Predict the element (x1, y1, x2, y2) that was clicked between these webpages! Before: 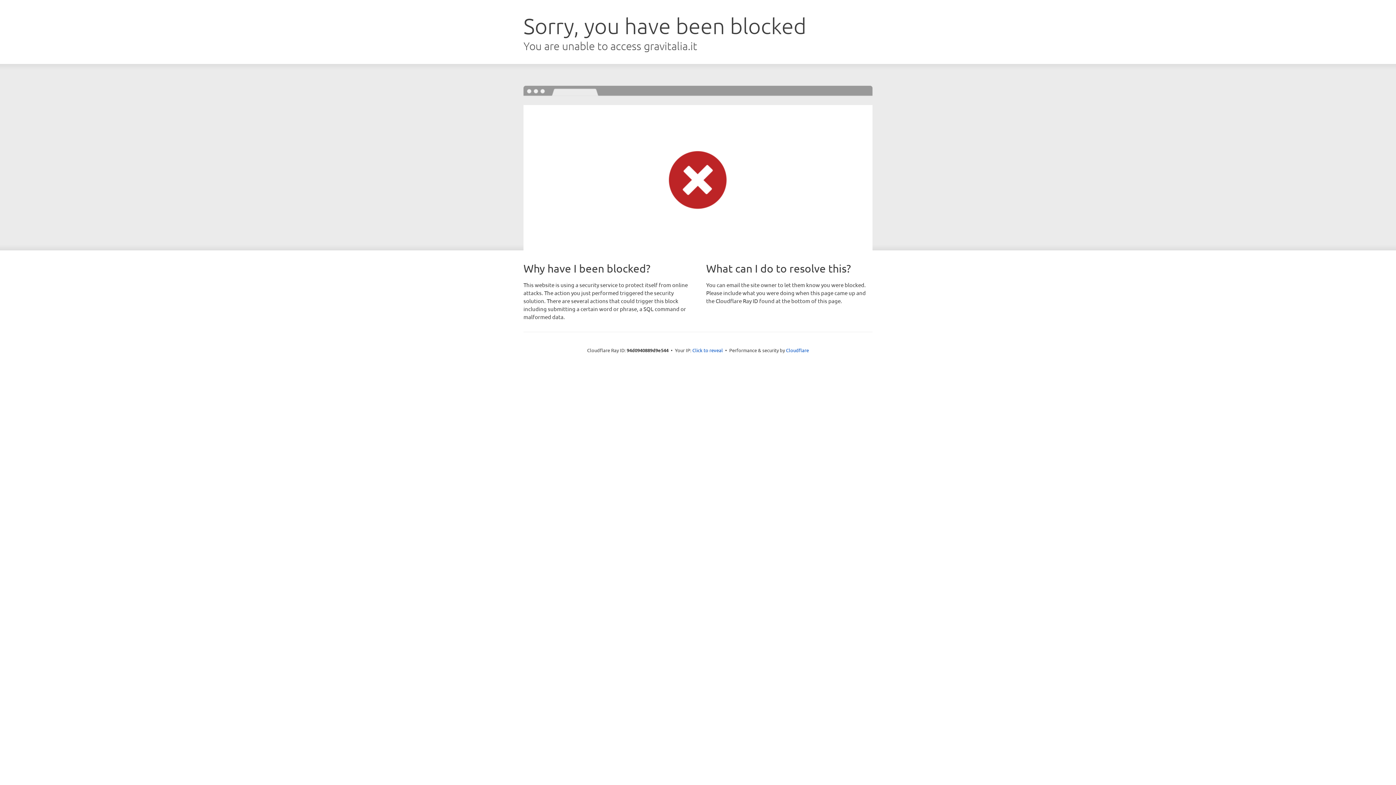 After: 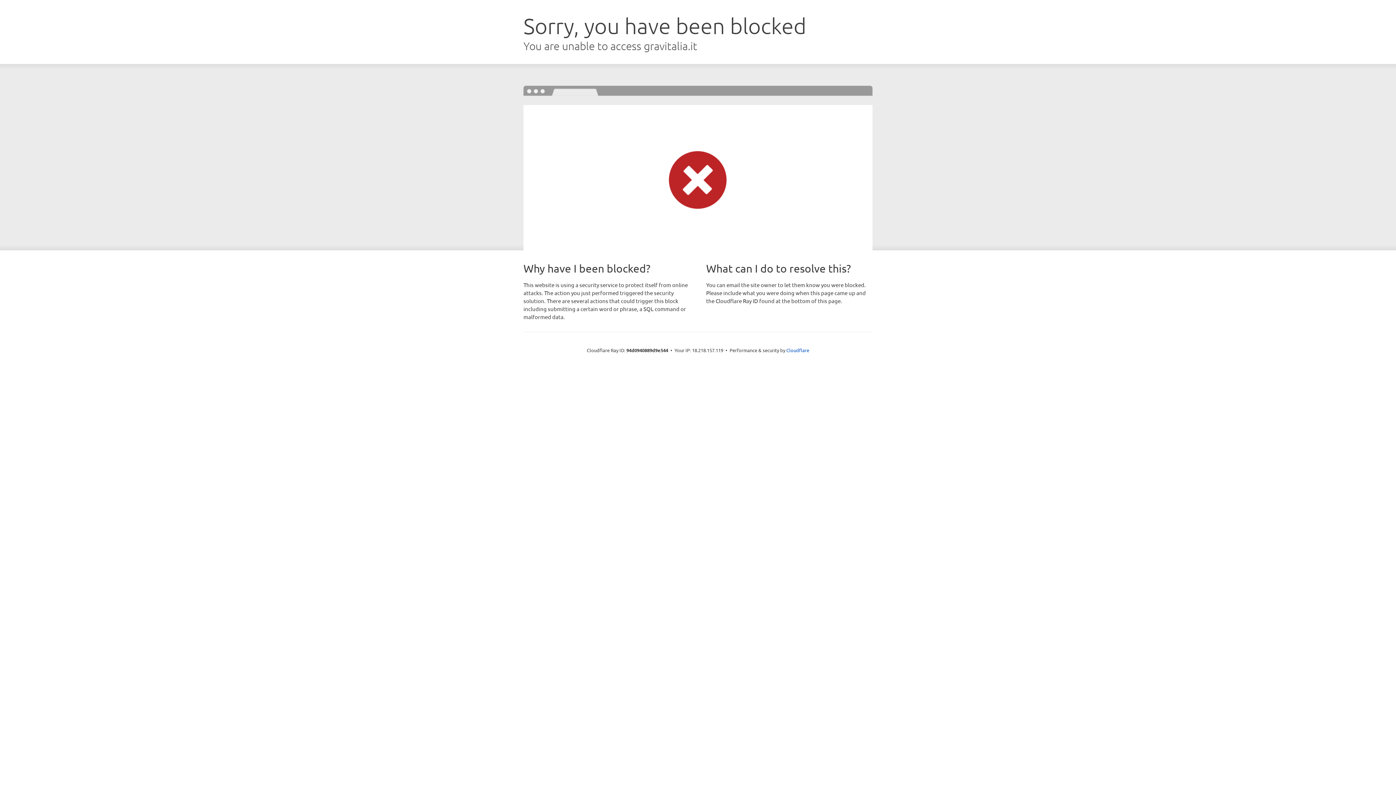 Action: bbox: (692, 346, 723, 353) label: Click to reveal